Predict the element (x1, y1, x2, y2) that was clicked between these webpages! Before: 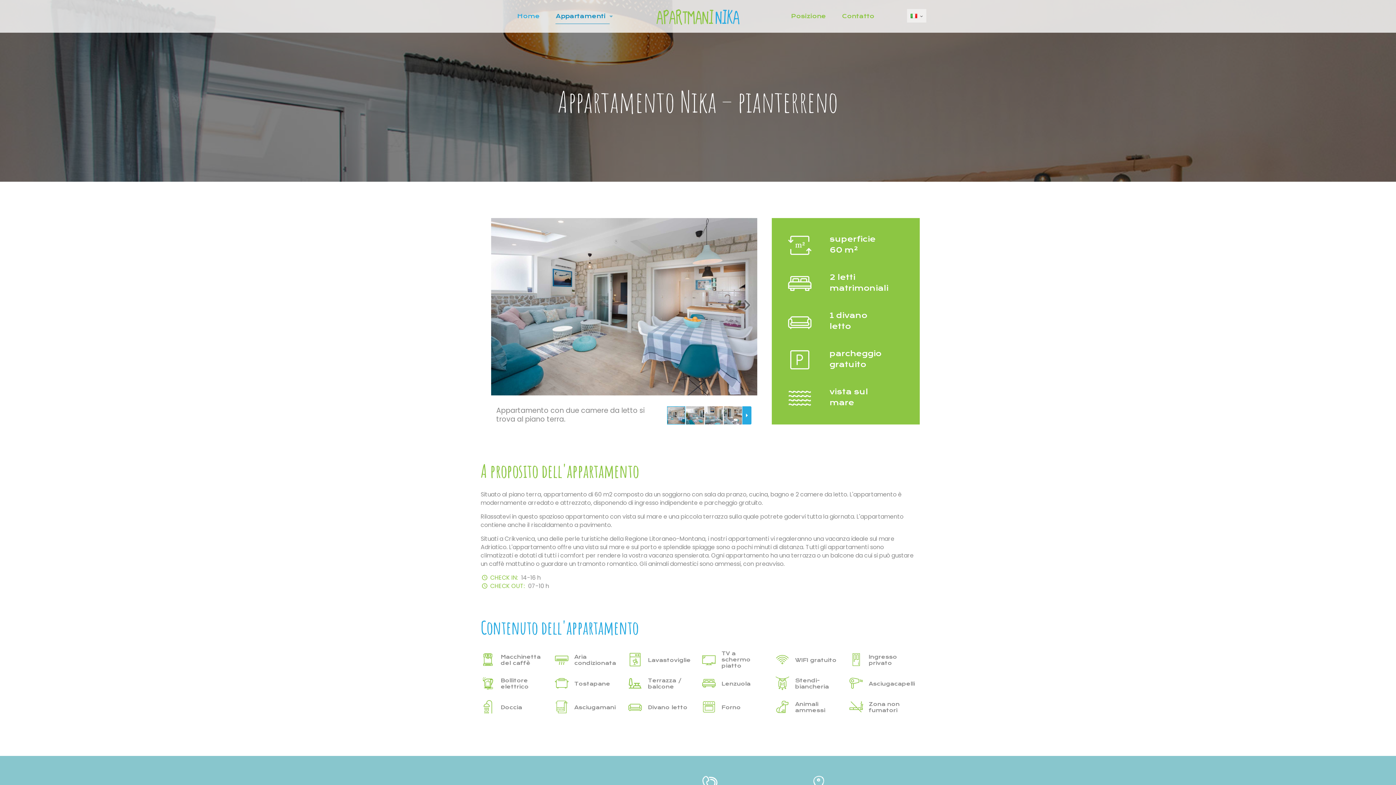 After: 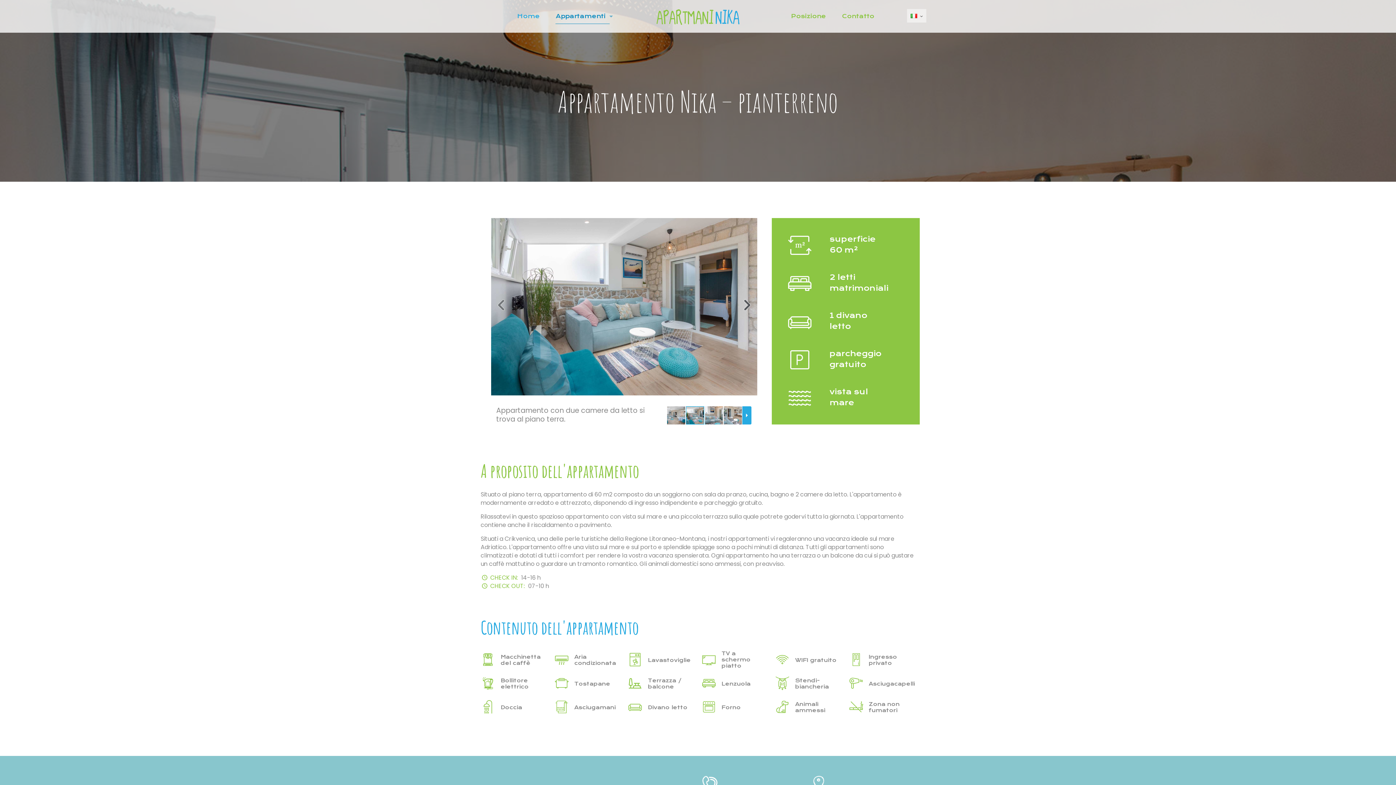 Action: label: Next slide bbox: (732, 218, 761, 395)